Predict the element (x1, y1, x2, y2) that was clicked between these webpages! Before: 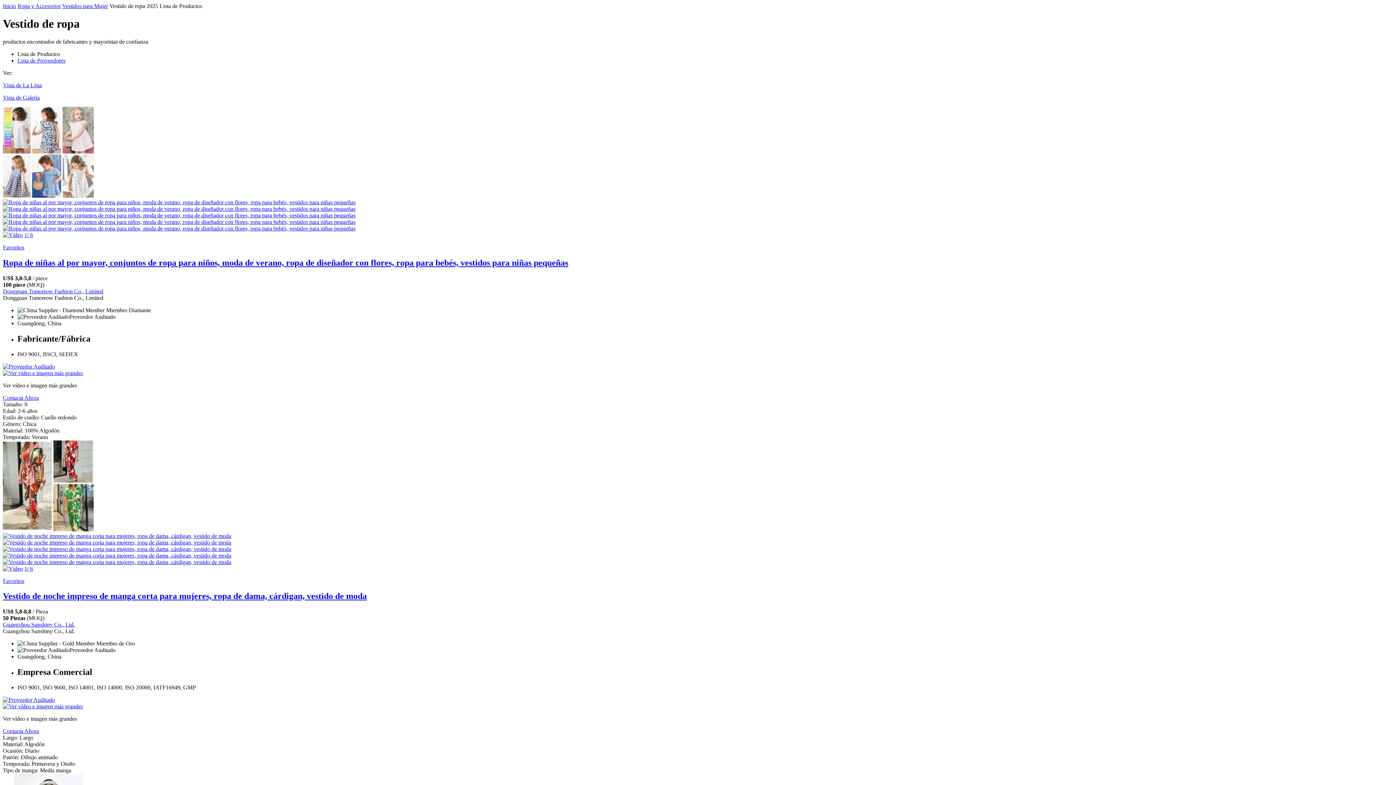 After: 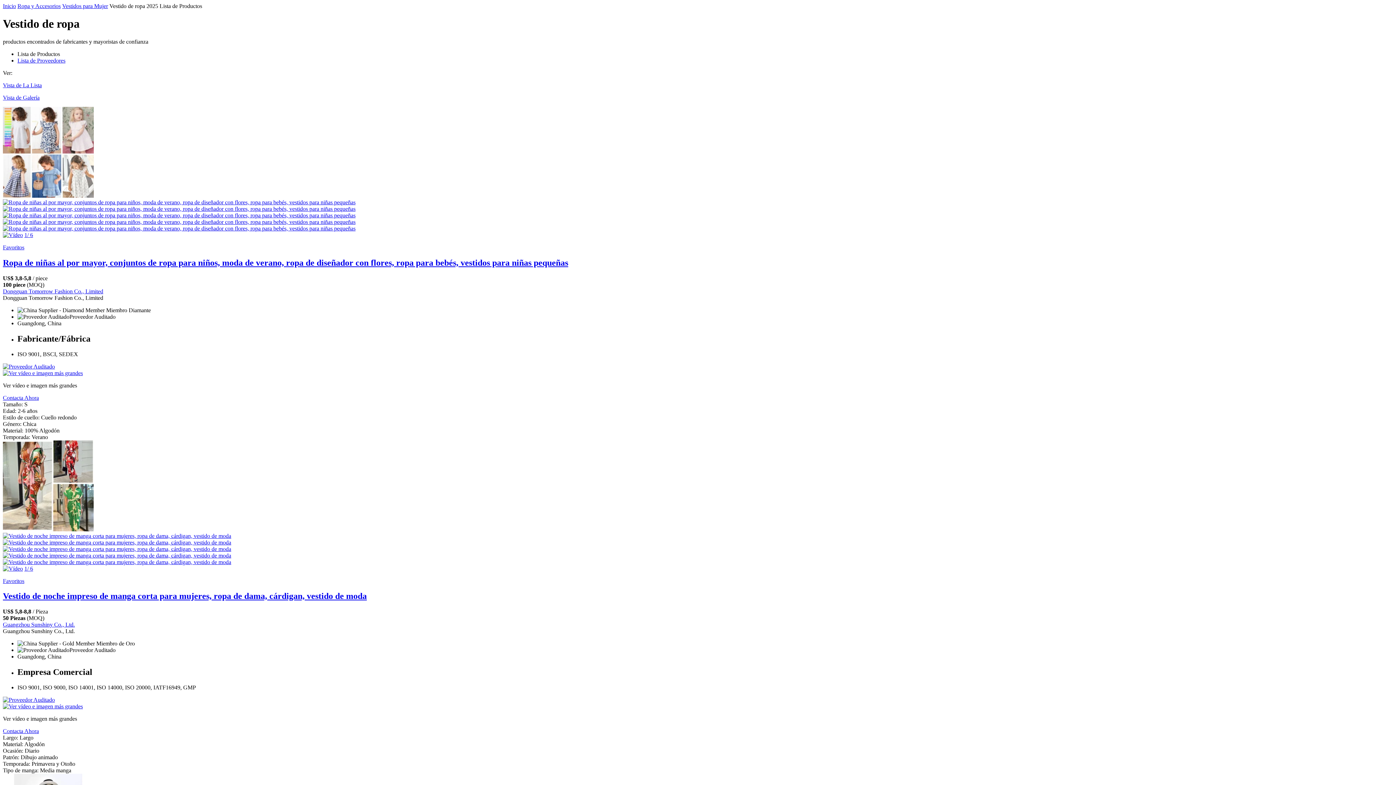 Action: bbox: (2, 546, 1393, 552)